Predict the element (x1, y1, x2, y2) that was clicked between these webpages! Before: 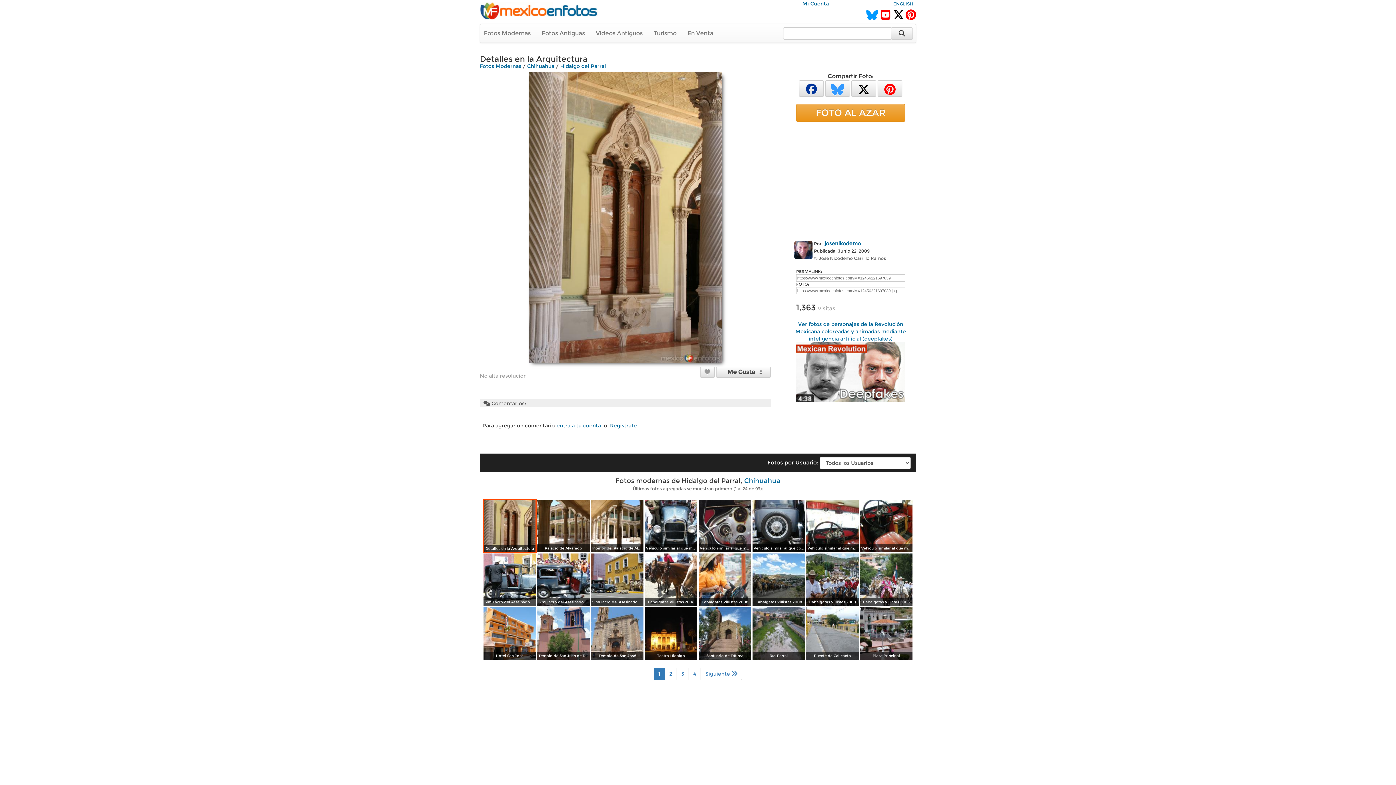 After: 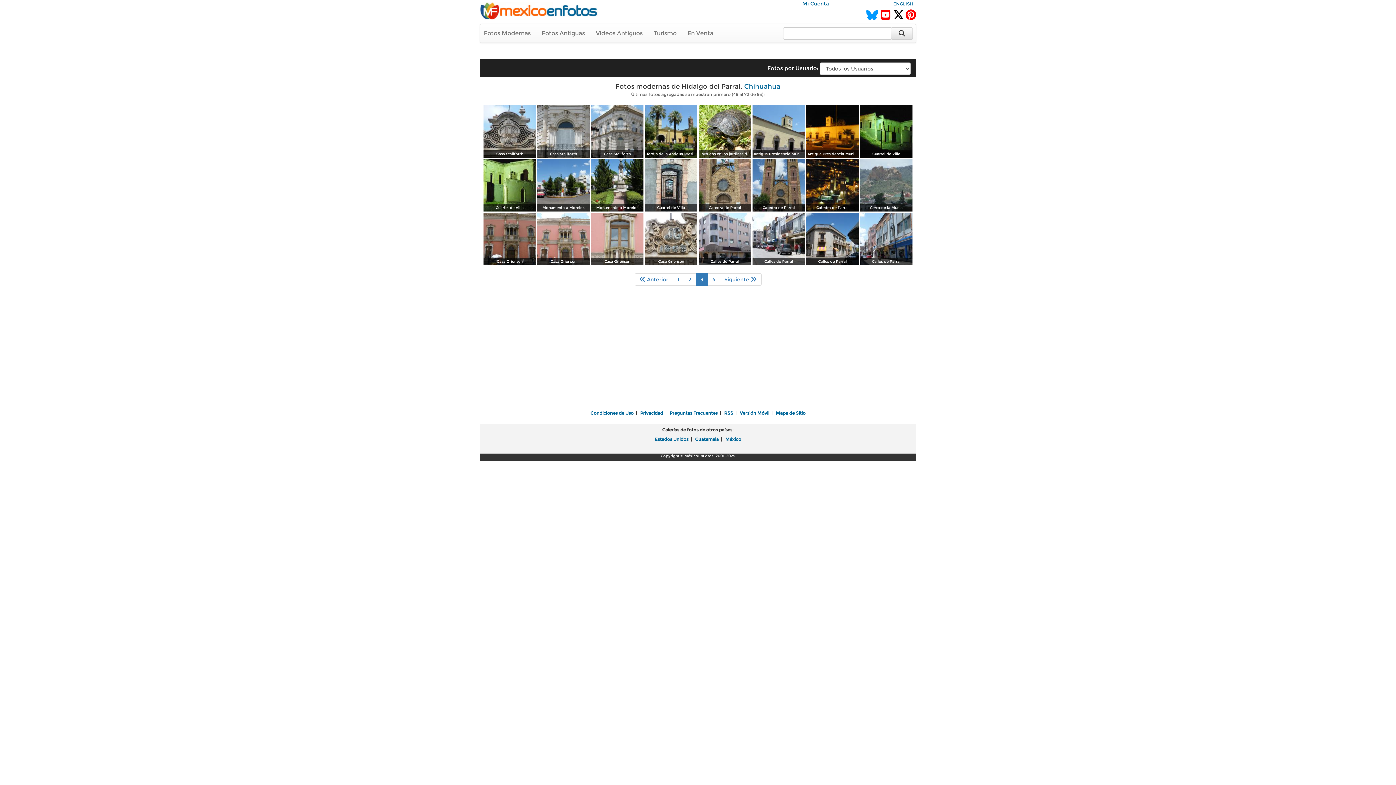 Action: label: 3 bbox: (676, 668, 689, 680)